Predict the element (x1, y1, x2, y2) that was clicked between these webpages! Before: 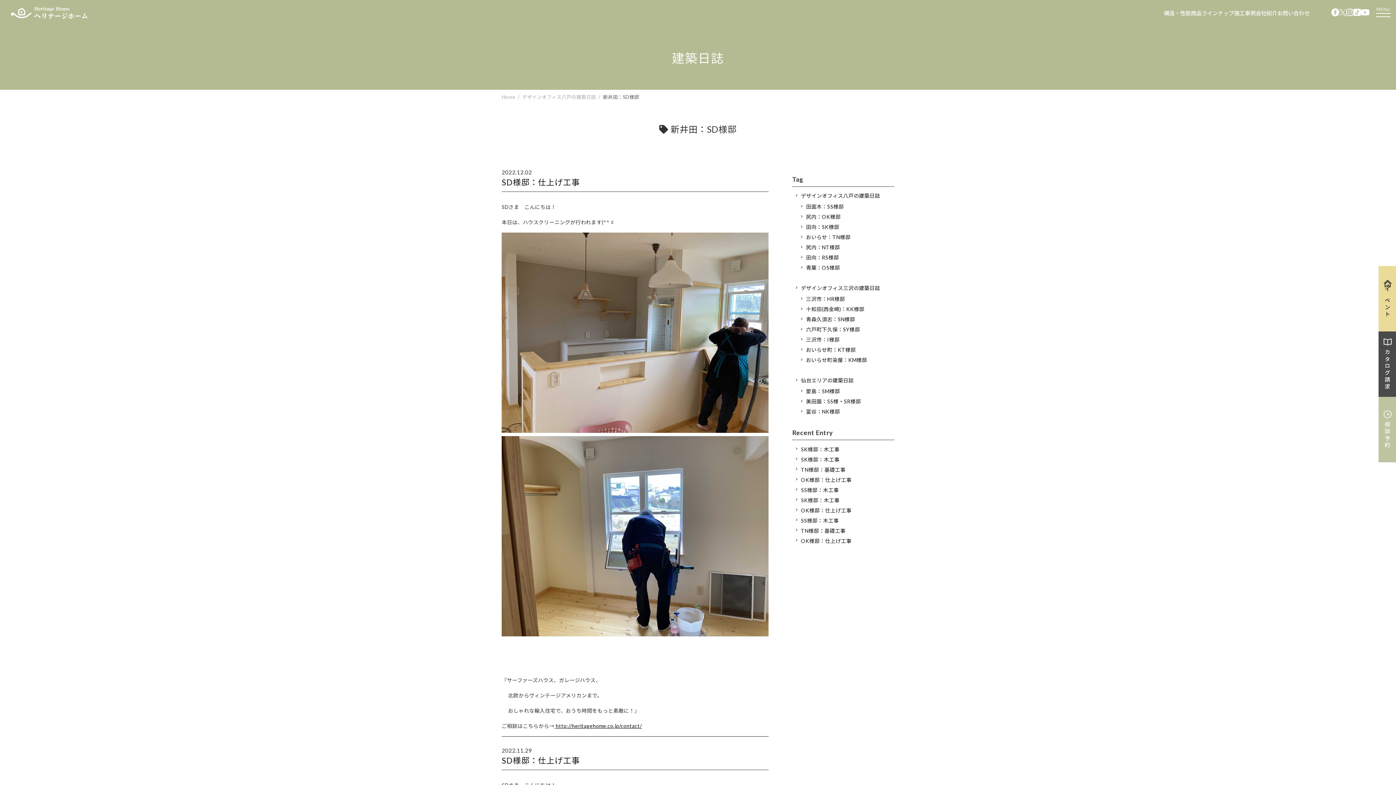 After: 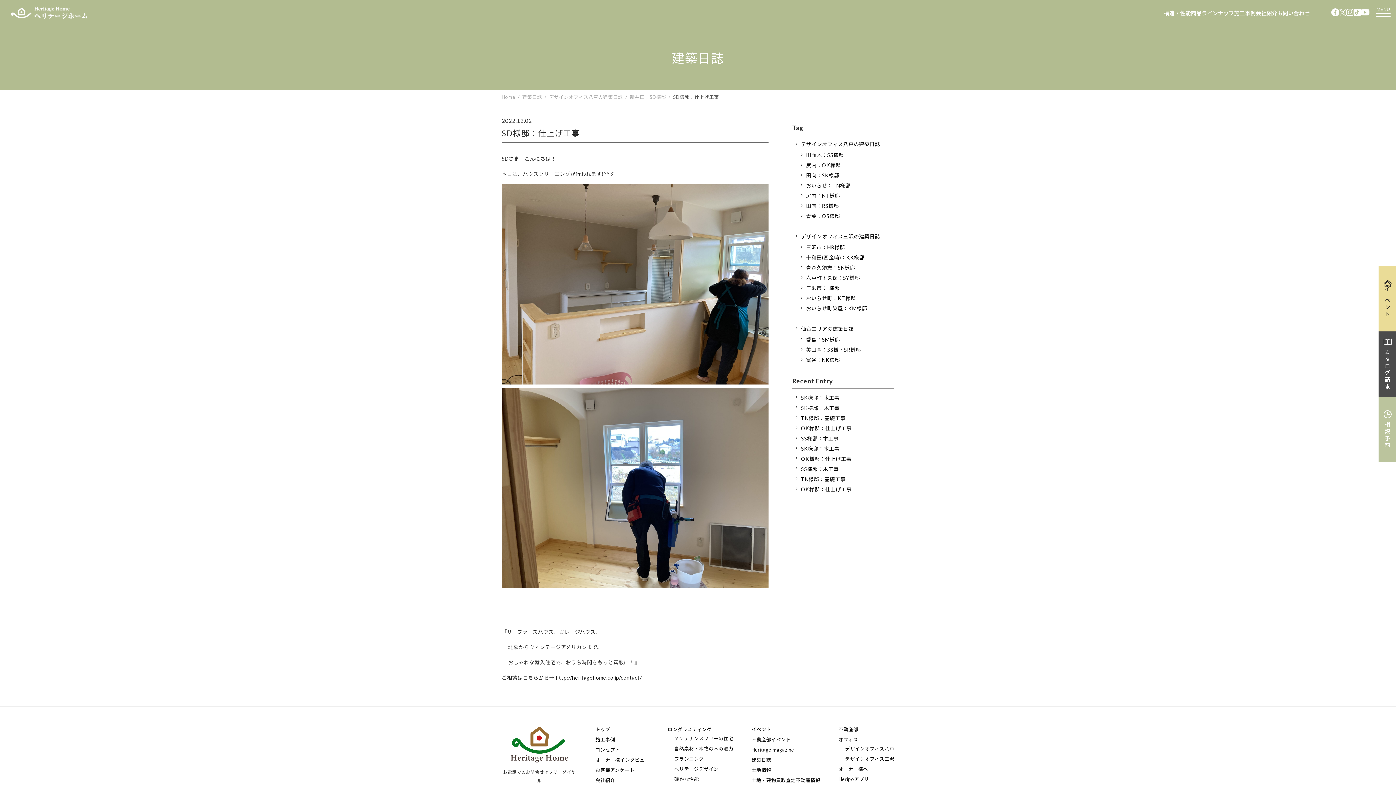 Action: bbox: (501, 177, 580, 187) label: SD様邸：仕上げ工事